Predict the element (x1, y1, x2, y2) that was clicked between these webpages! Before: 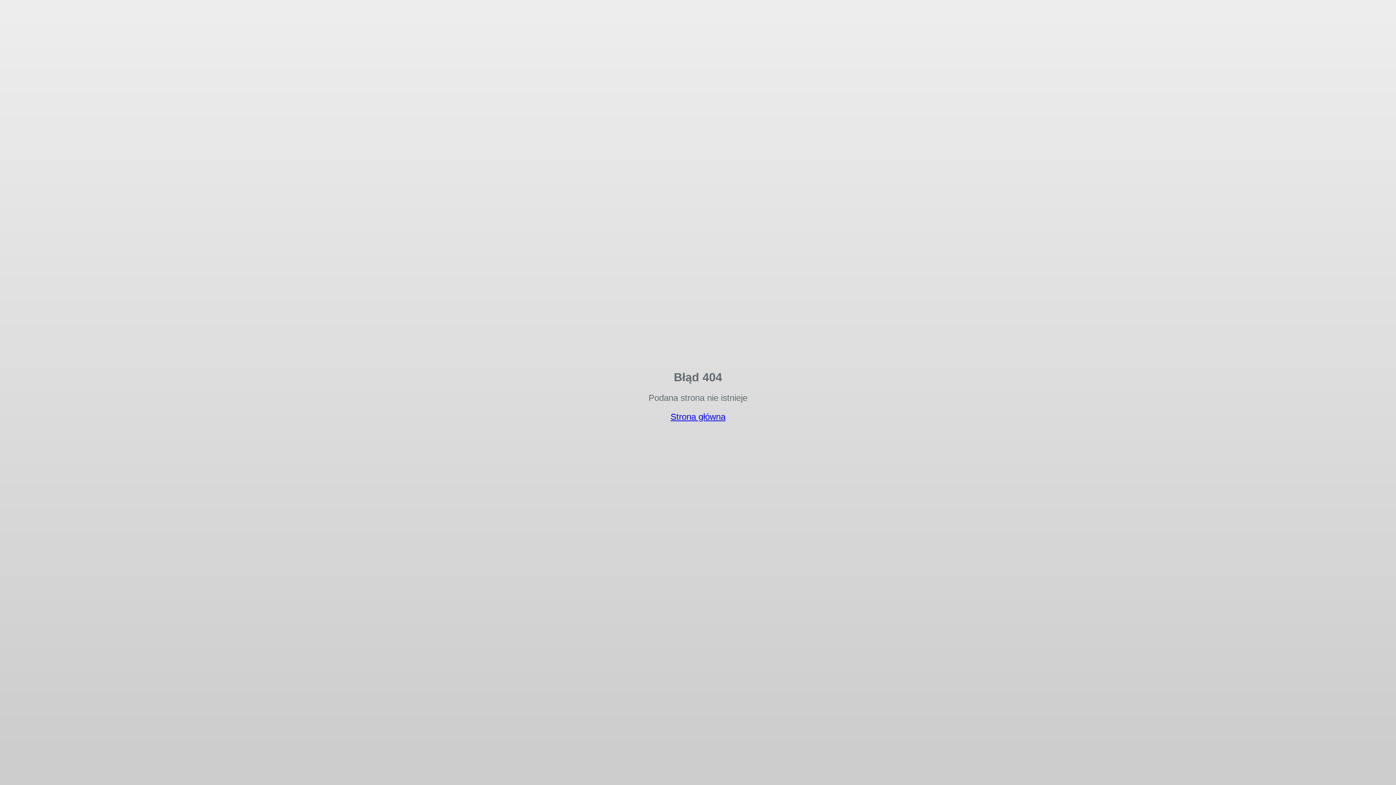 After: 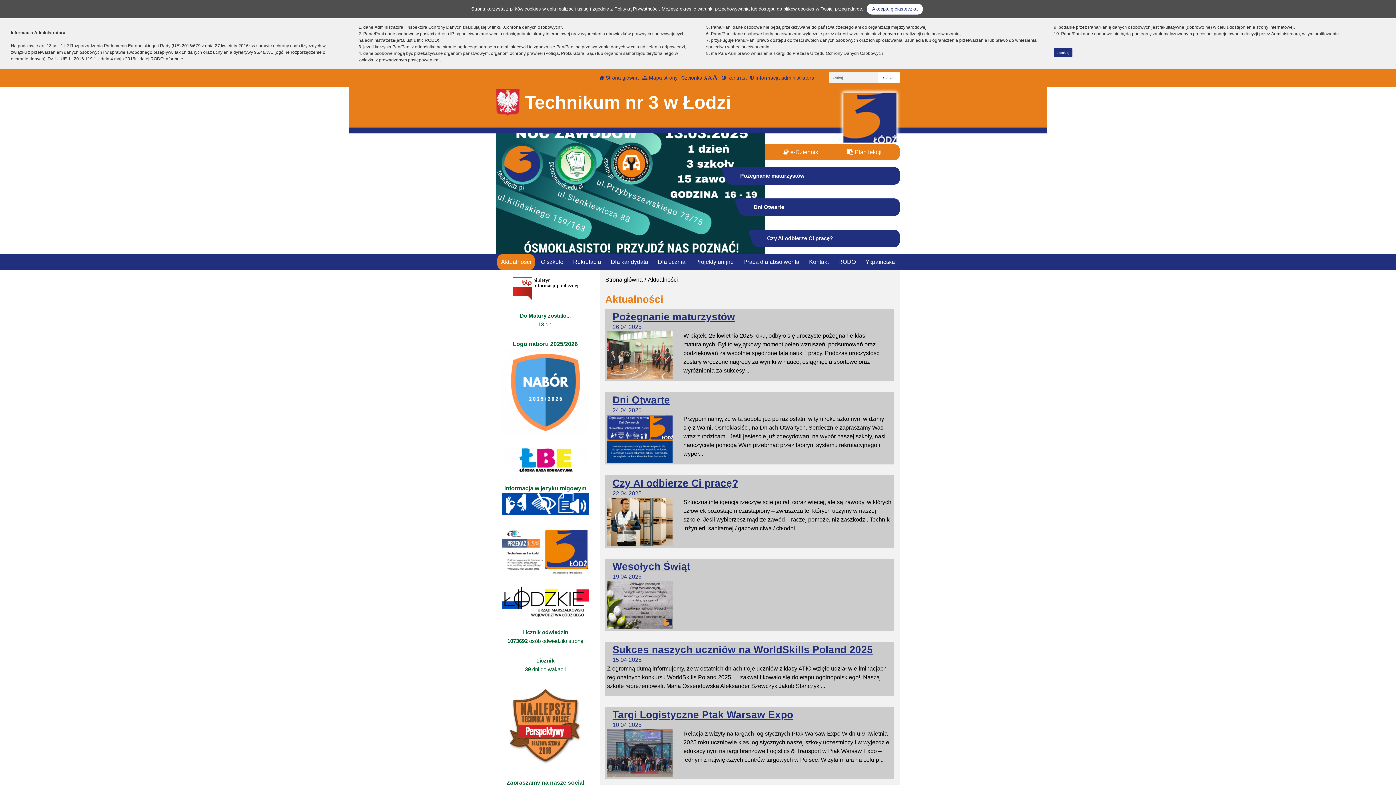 Action: bbox: (670, 412, 725, 421) label: Strona główna